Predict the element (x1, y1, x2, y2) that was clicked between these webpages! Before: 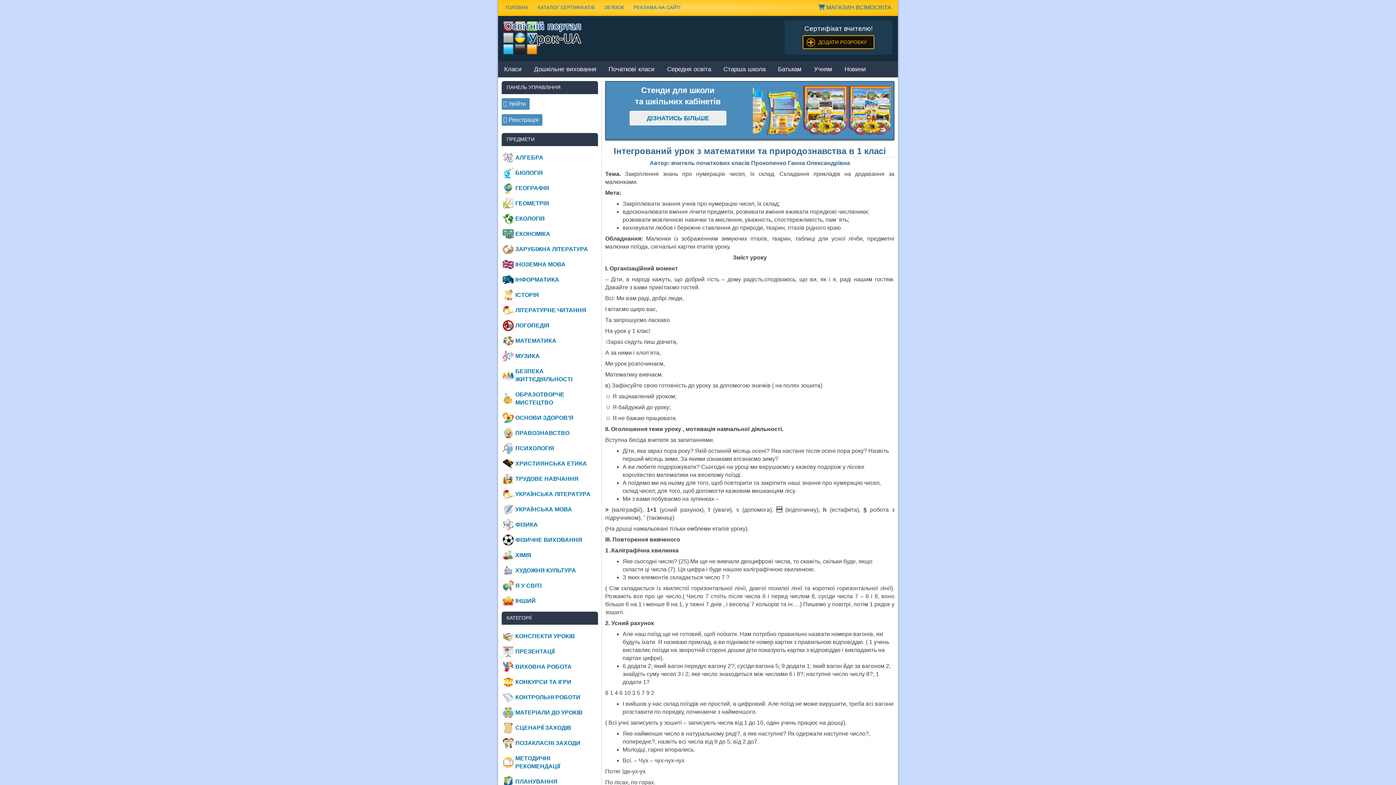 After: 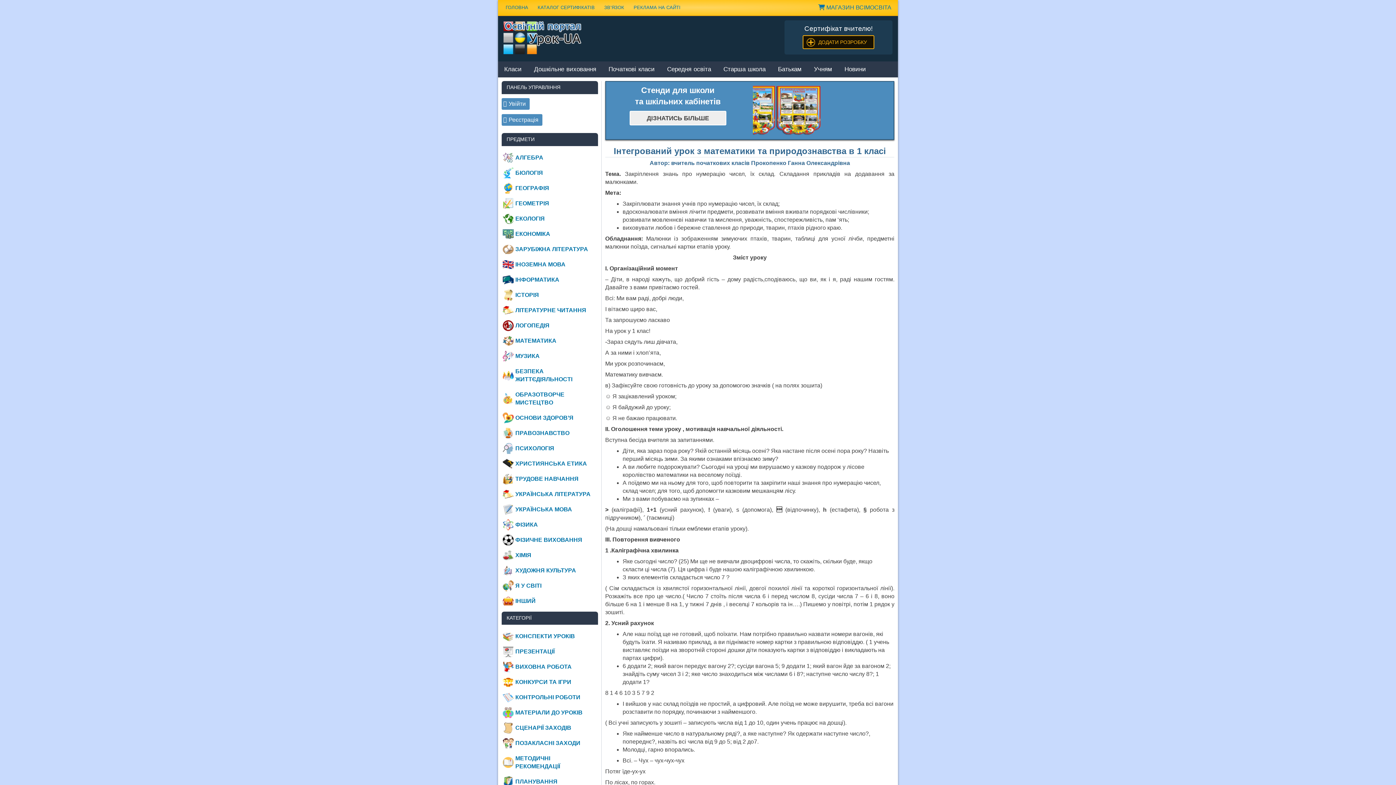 Action: bbox: (629, 110, 726, 125) label: ДІЗНАТИСЬ БІЛЬШЕ